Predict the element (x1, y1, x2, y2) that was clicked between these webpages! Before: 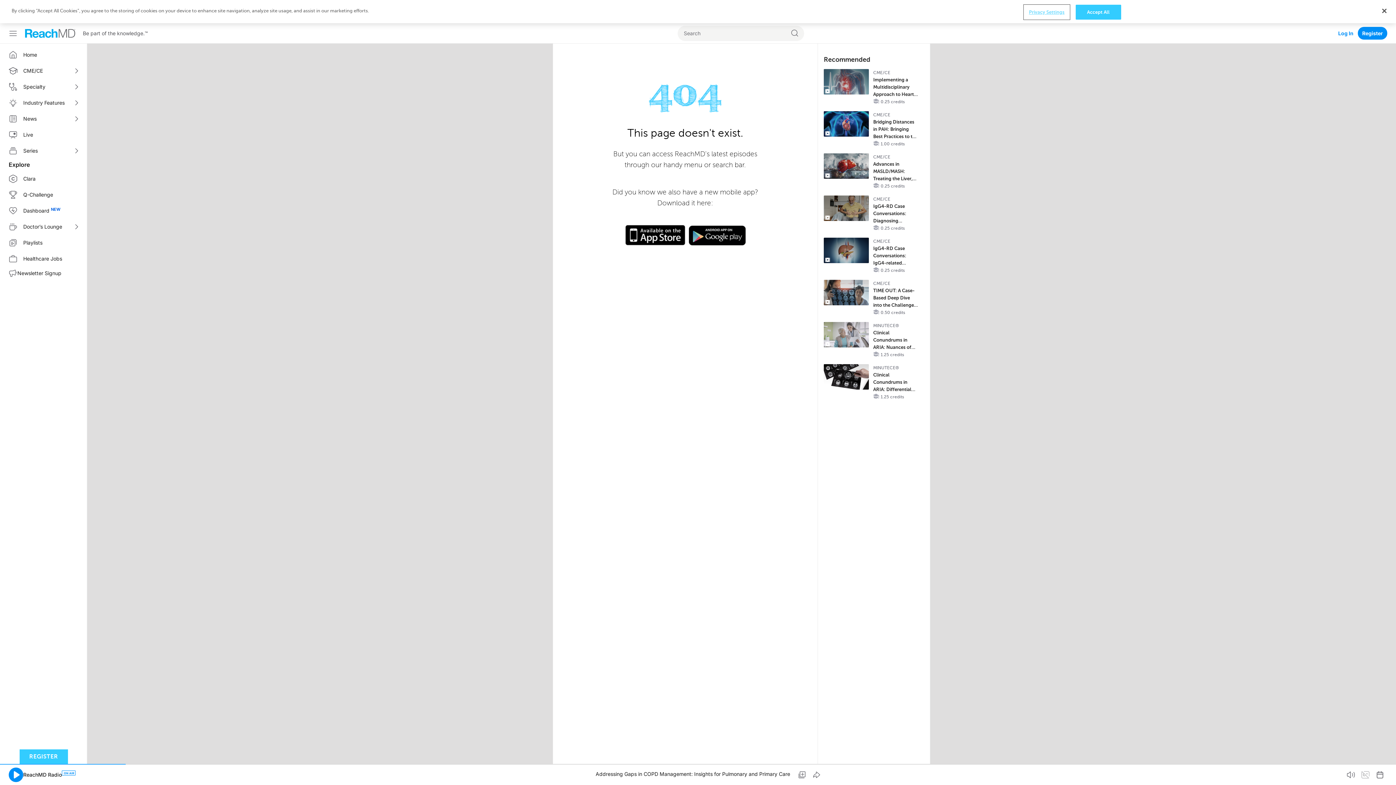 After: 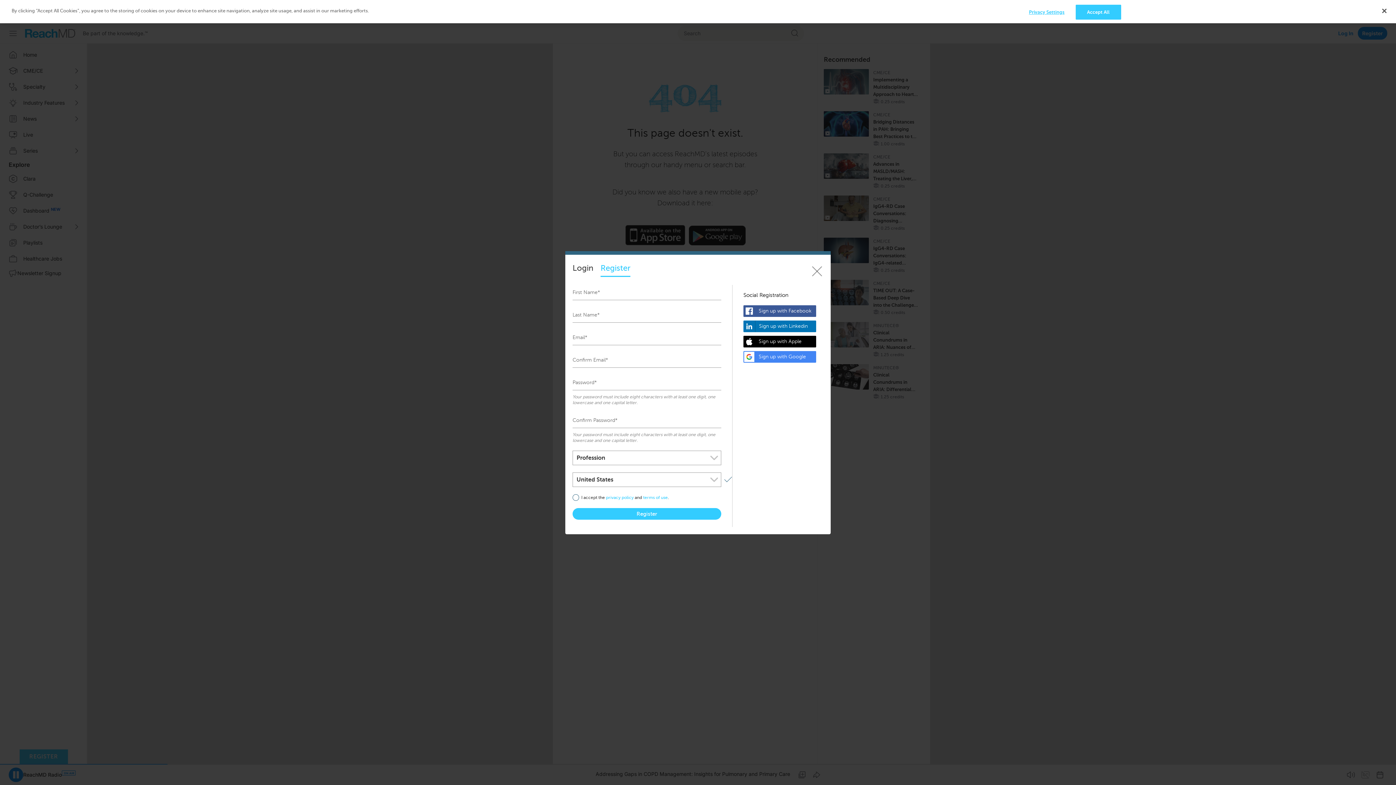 Action: bbox: (1314, 768, 1329, 782)